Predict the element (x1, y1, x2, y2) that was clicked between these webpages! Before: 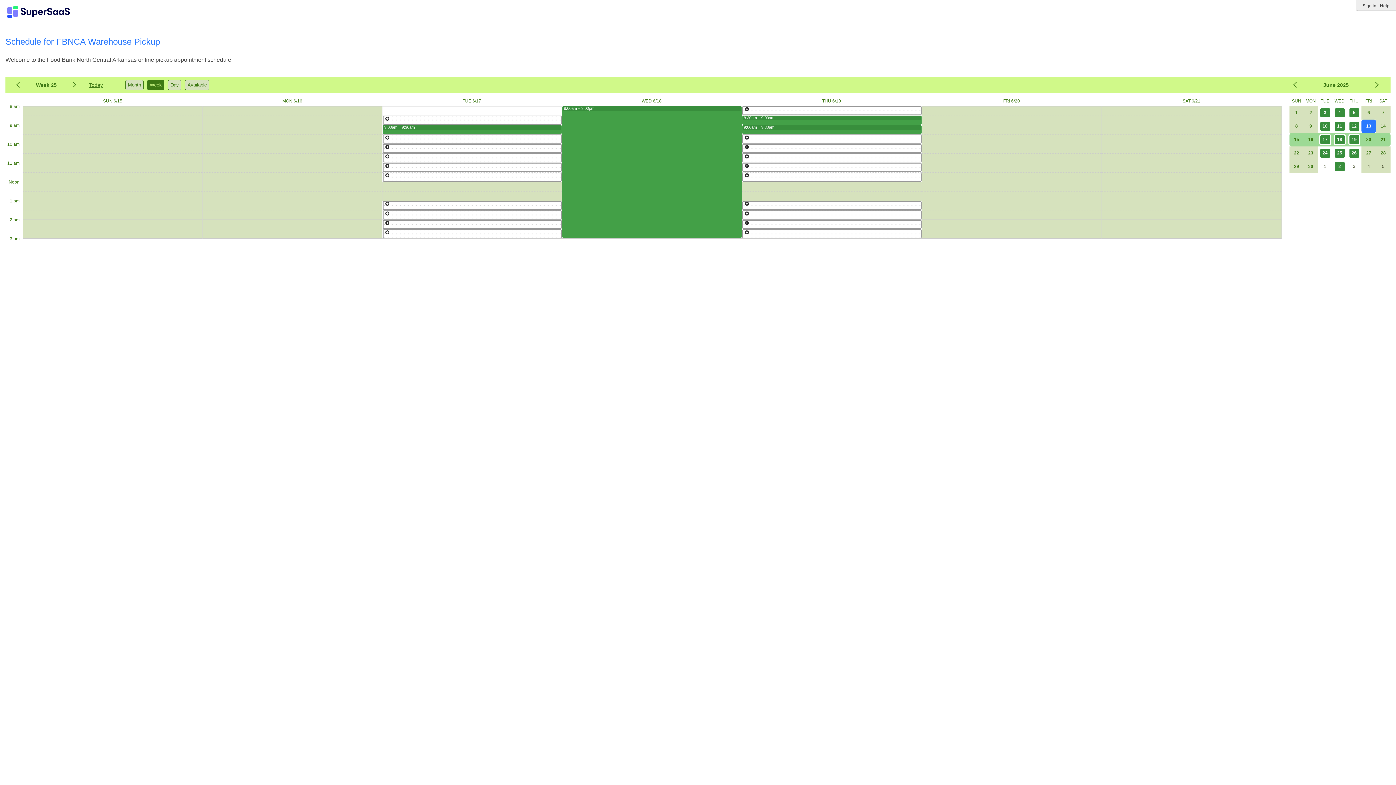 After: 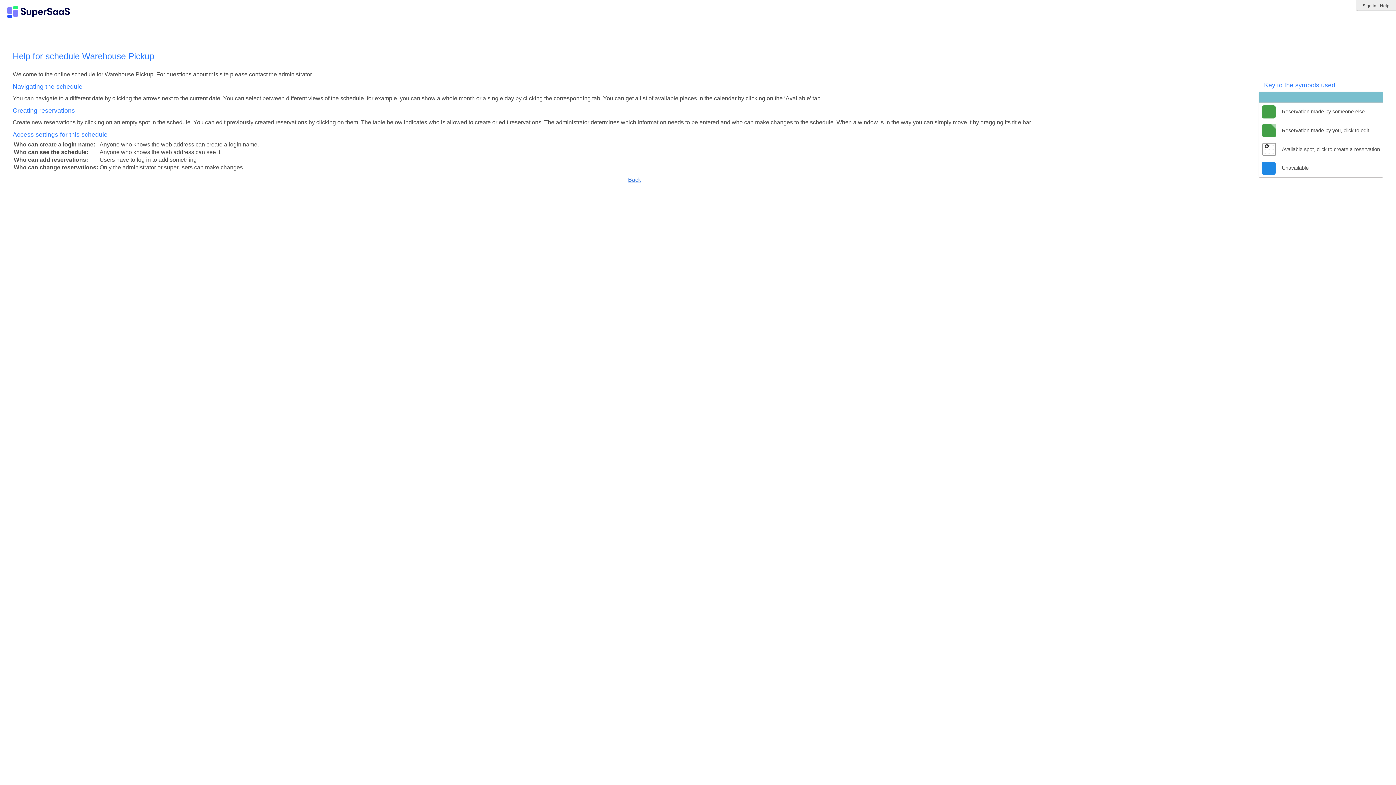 Action: bbox: (1380, 3, 1389, 8) label: Help